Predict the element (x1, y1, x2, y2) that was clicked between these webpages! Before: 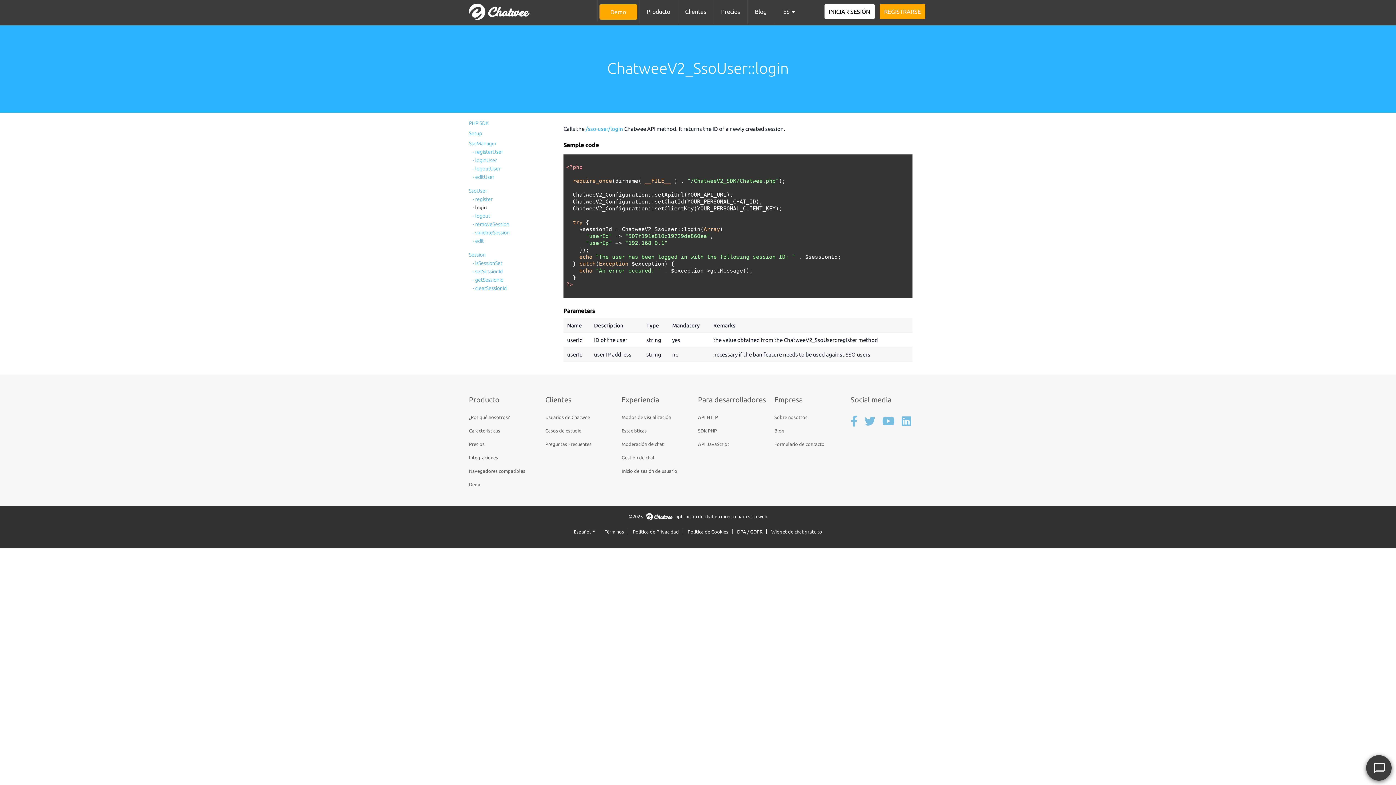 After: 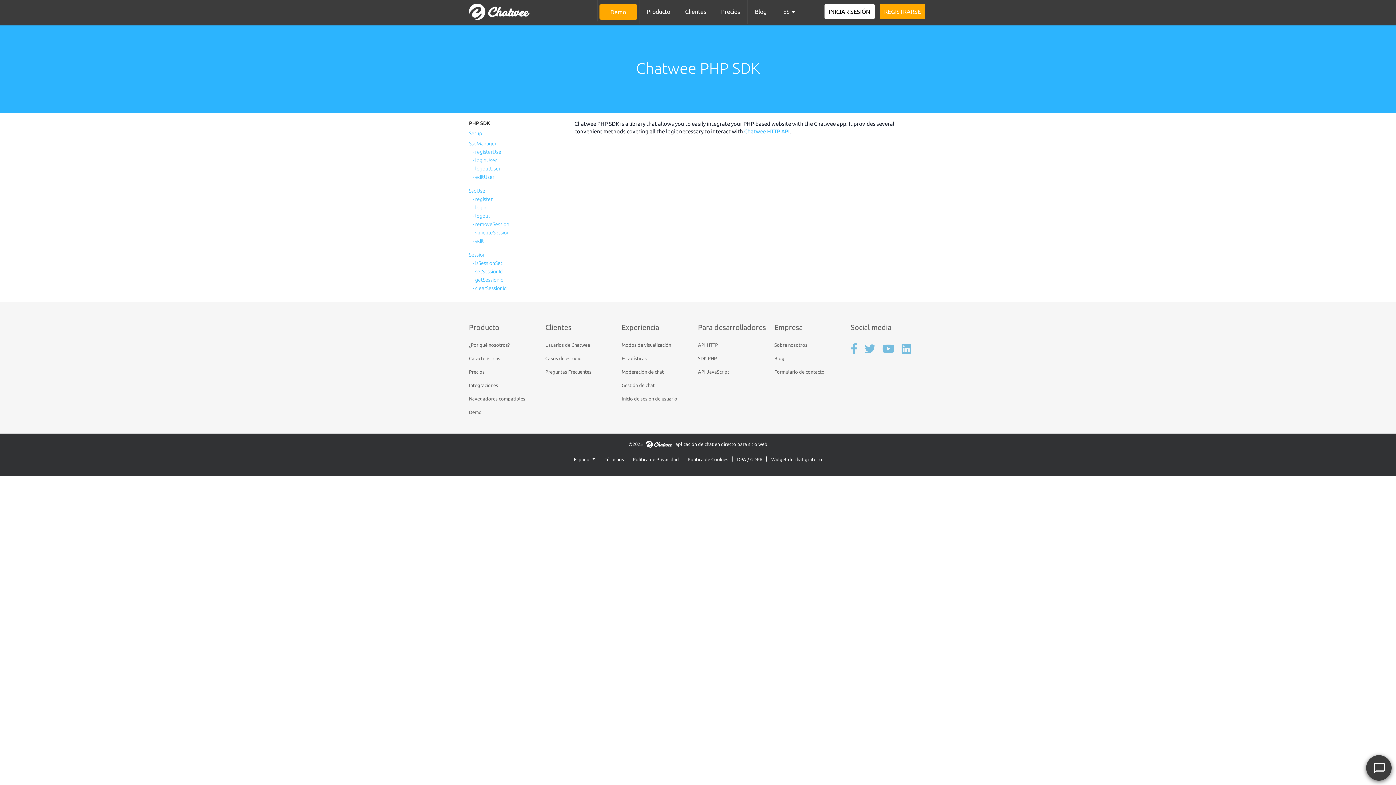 Action: bbox: (469, 120, 488, 126) label: PHP SDK